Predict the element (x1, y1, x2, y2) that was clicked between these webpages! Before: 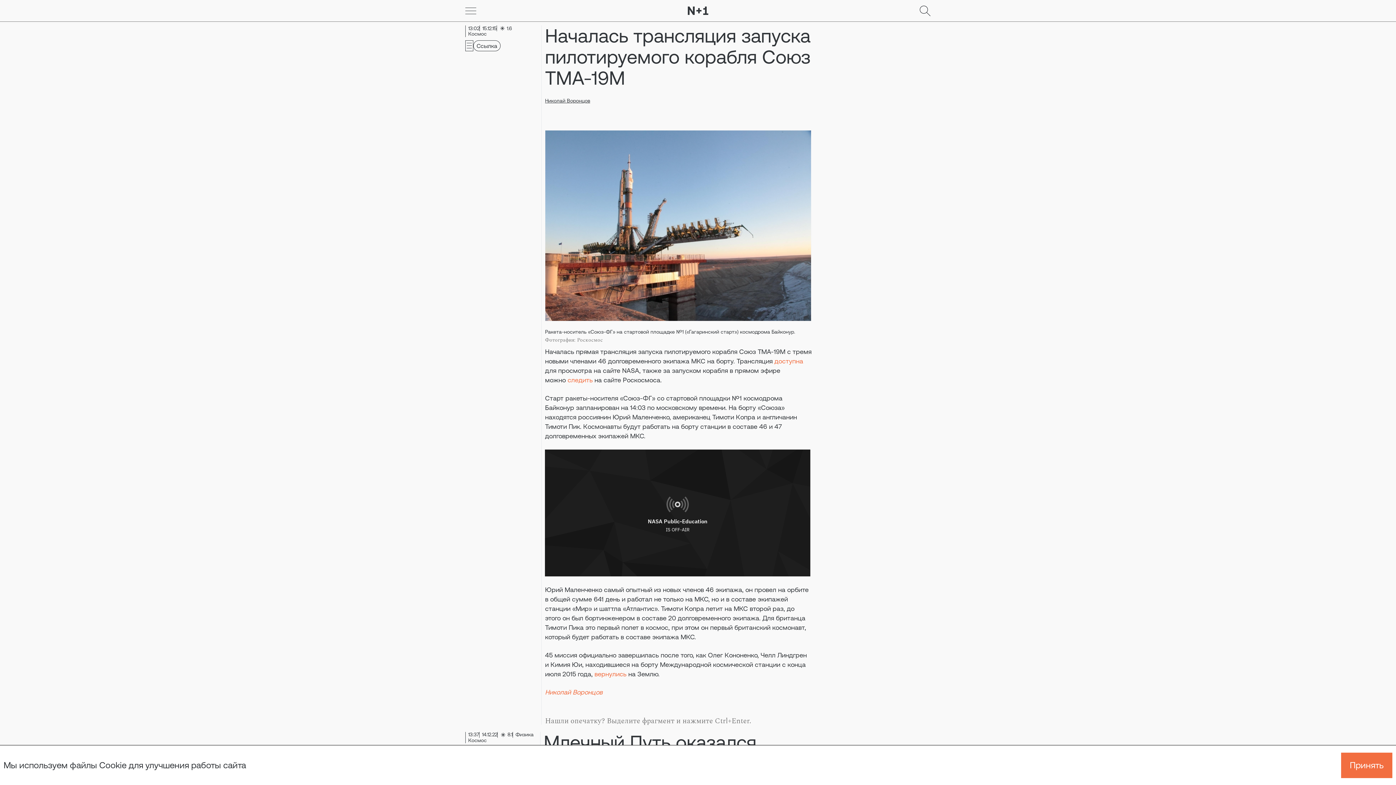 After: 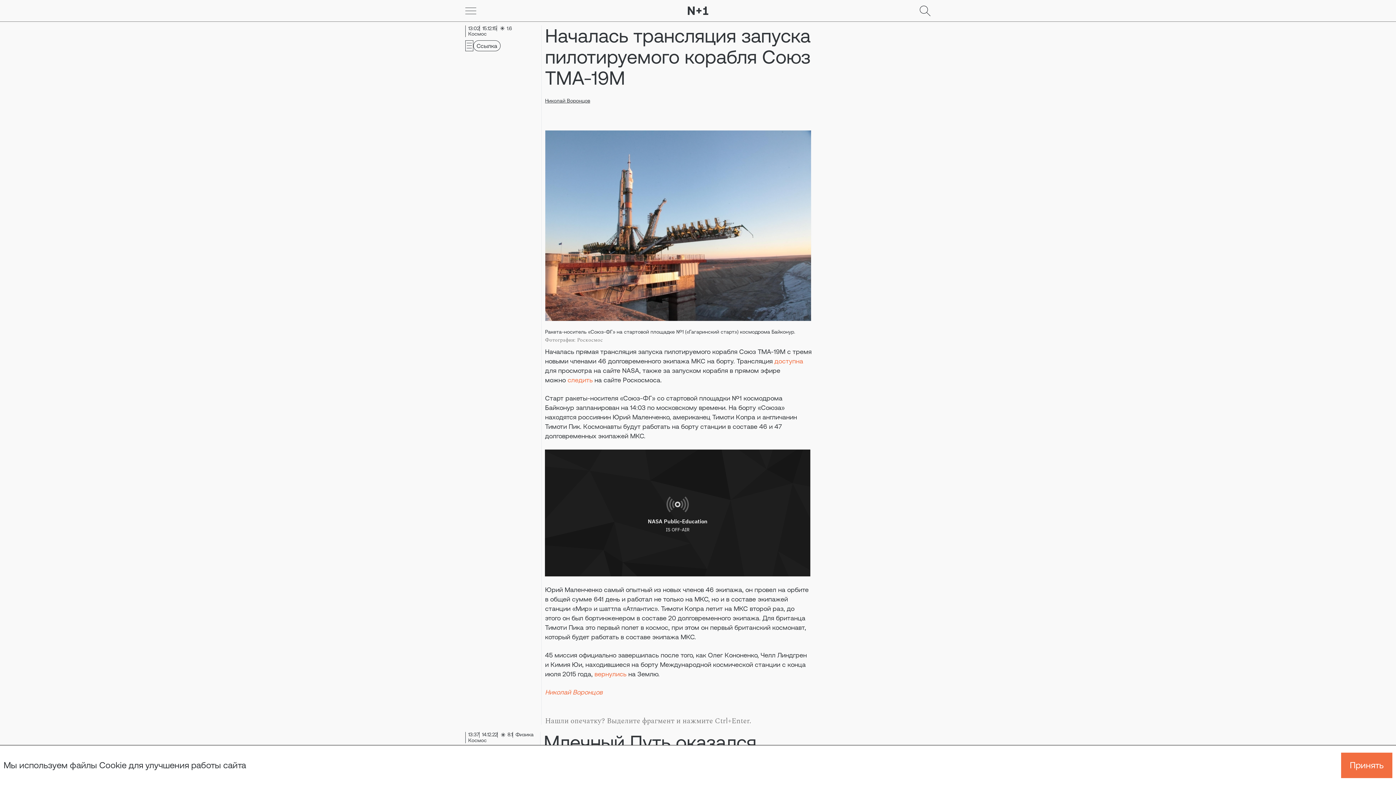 Action: label: следить bbox: (567, 376, 592, 383)